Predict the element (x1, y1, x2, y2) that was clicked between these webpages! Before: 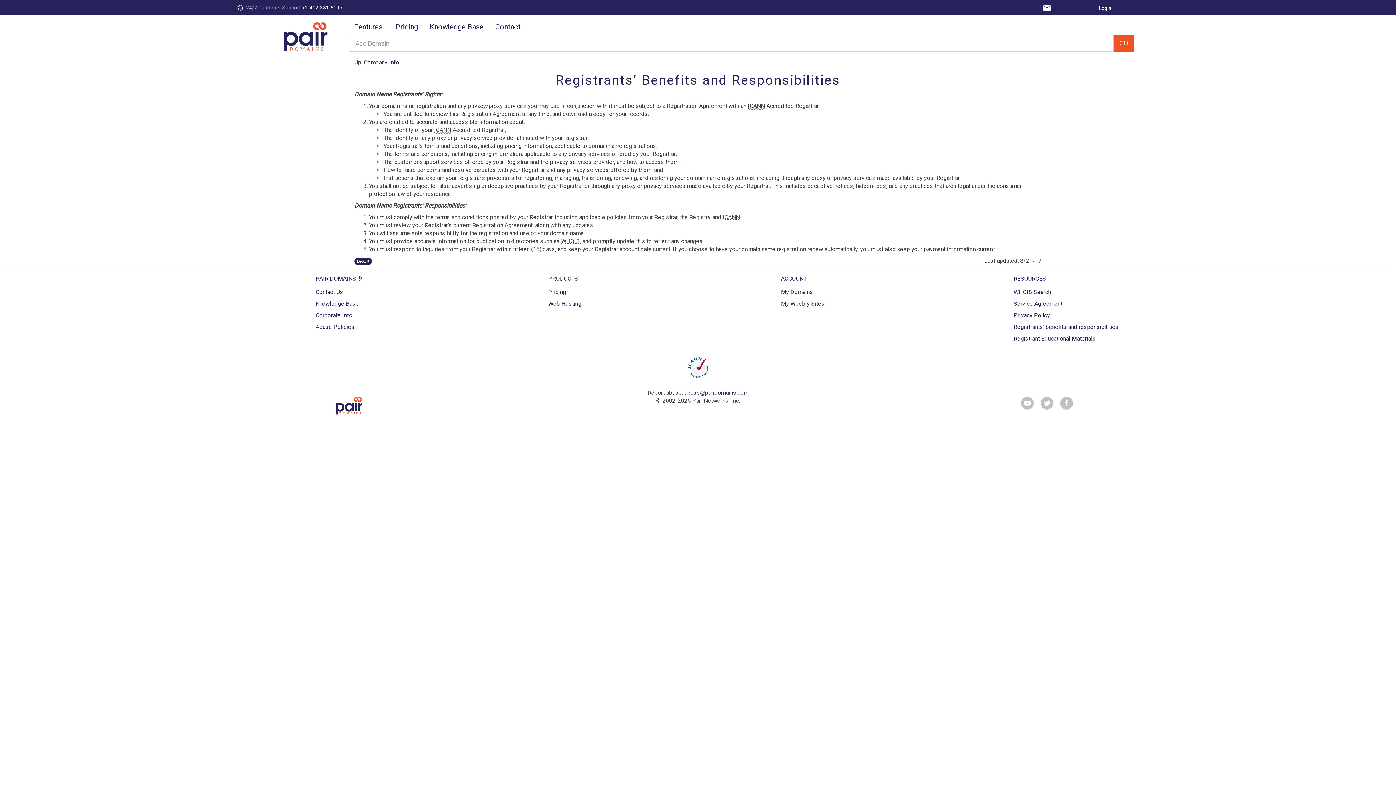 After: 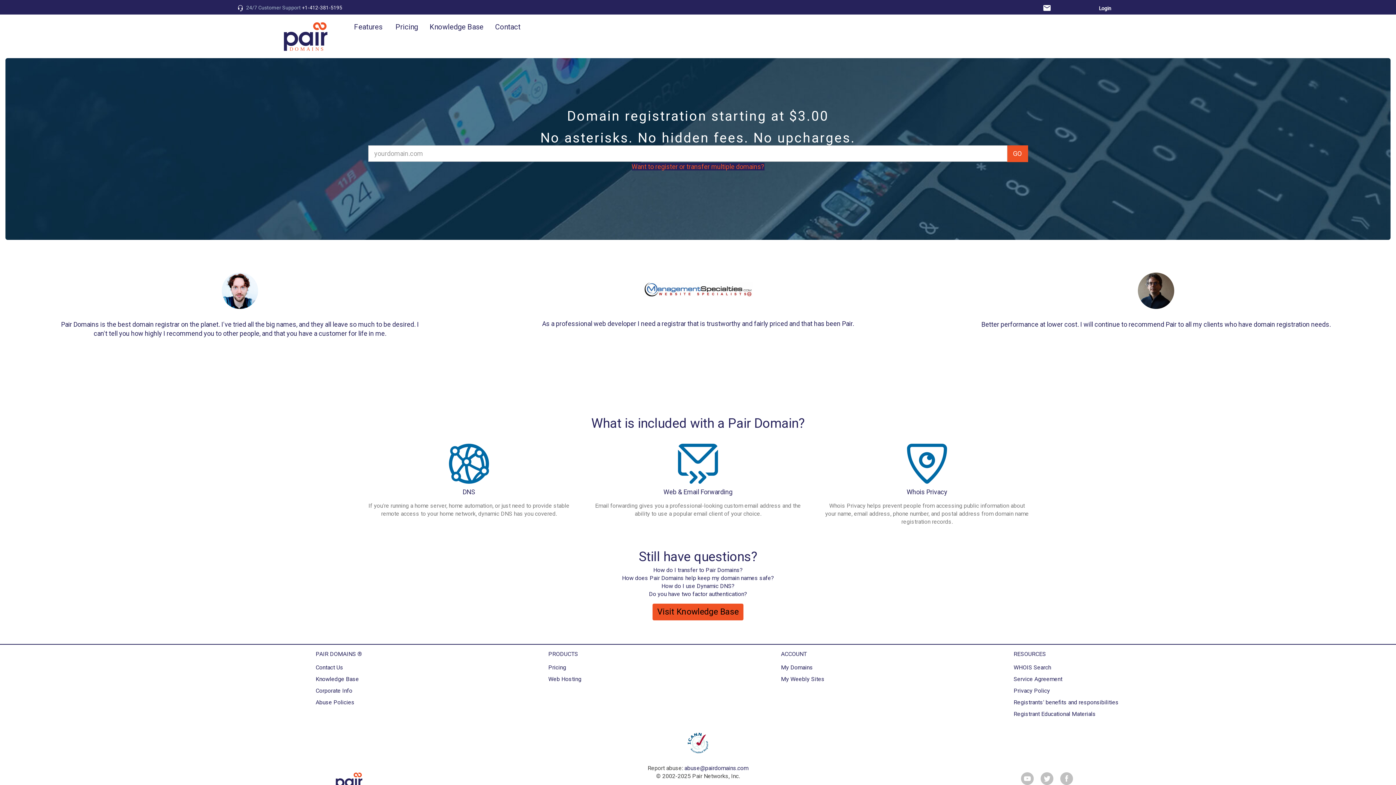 Action: bbox: (330, 404, 367, 411)